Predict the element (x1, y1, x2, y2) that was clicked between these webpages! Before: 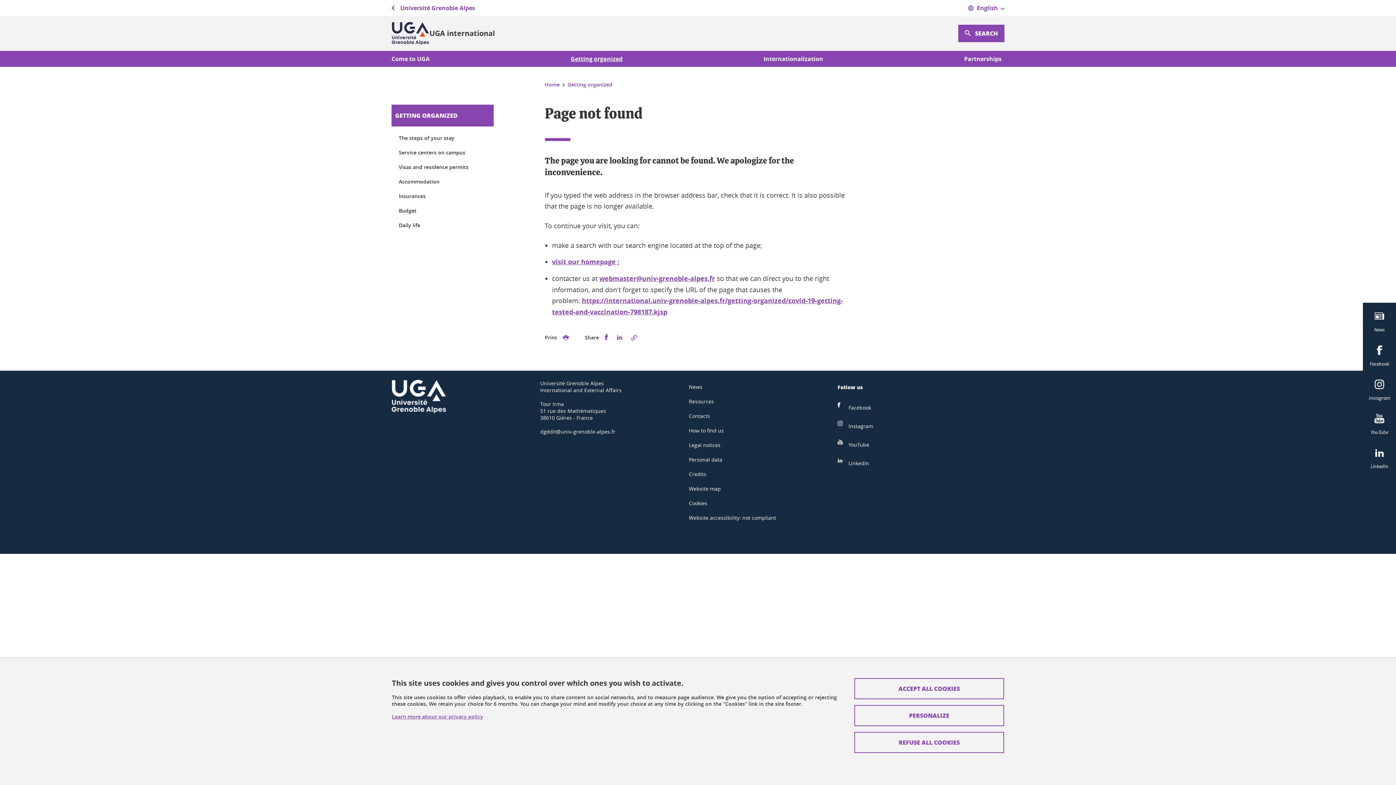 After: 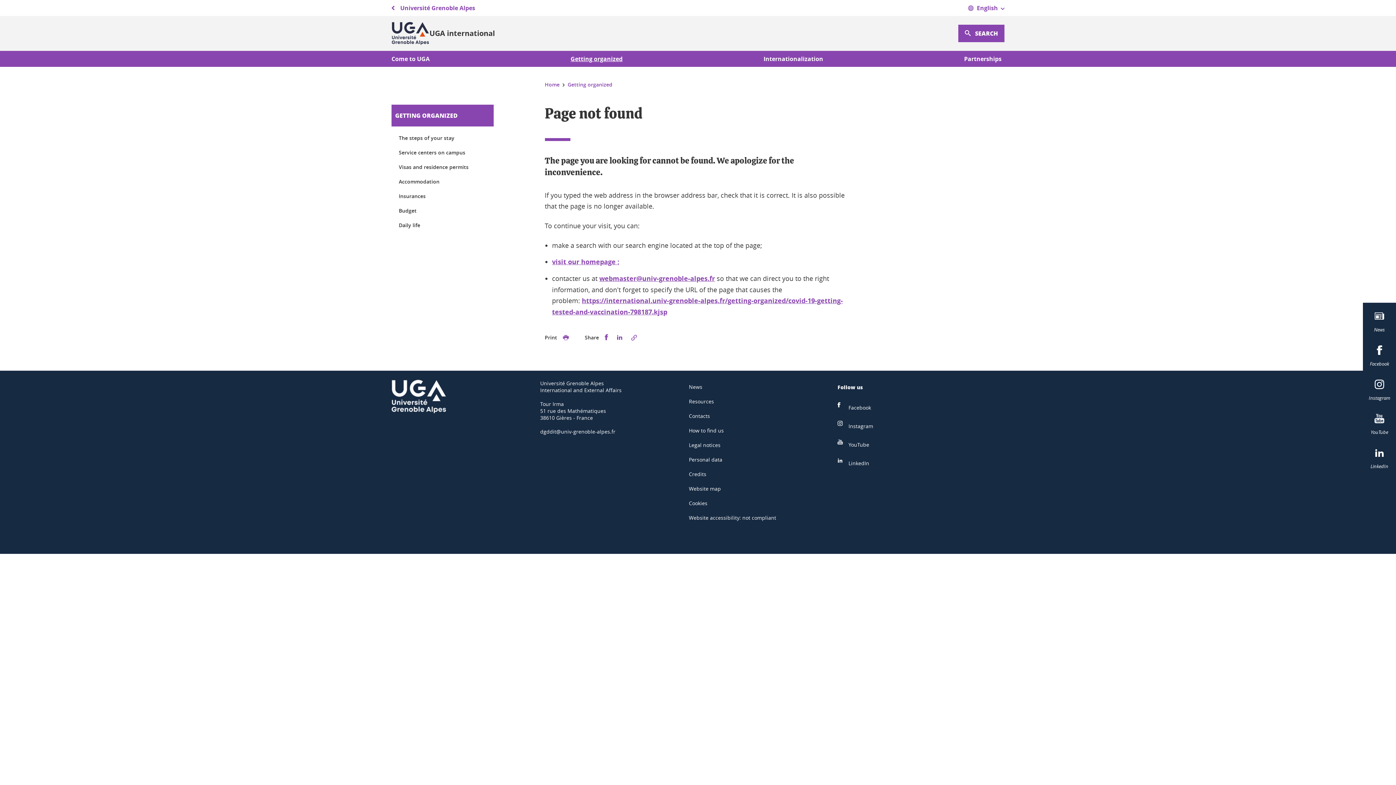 Action: label: Cookies : Refuse all cookies bbox: (854, 732, 1004, 753)